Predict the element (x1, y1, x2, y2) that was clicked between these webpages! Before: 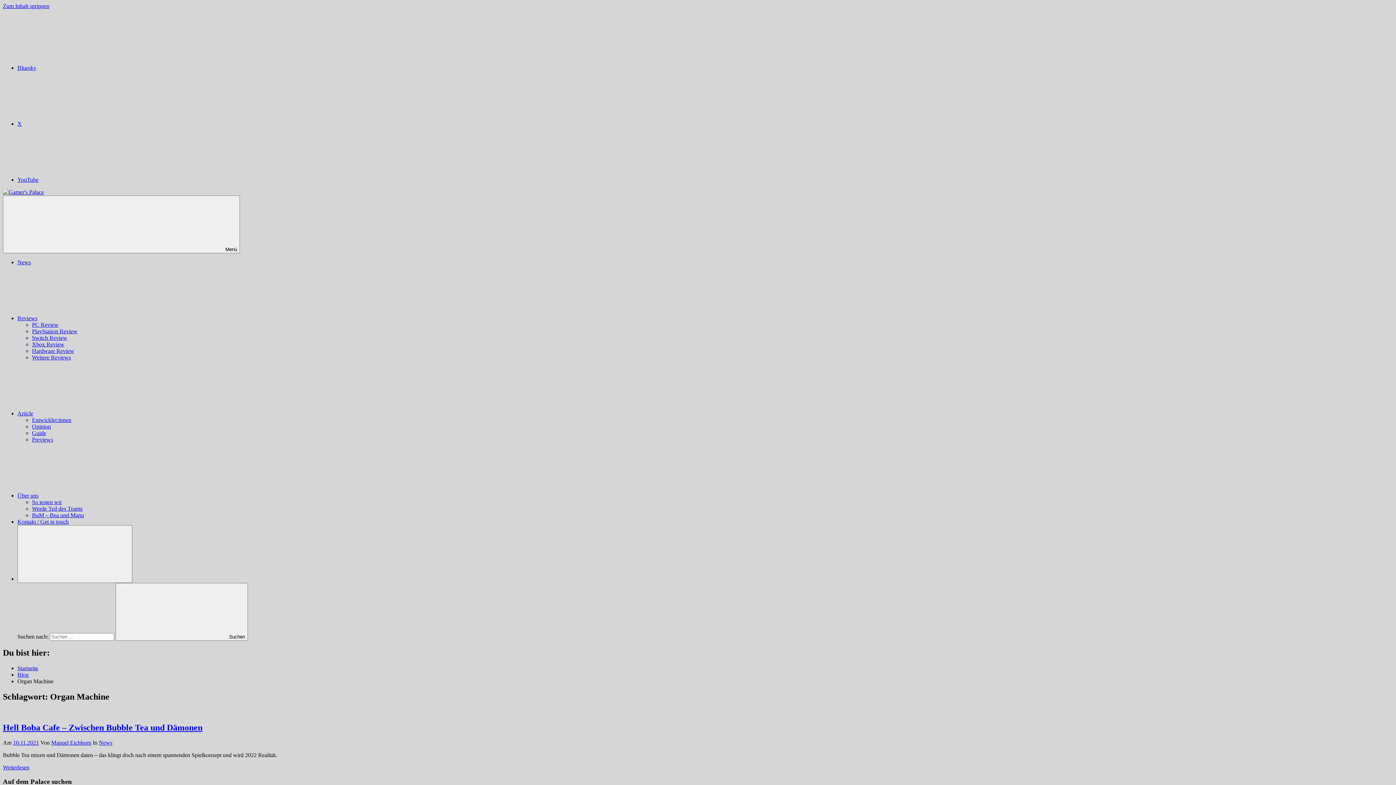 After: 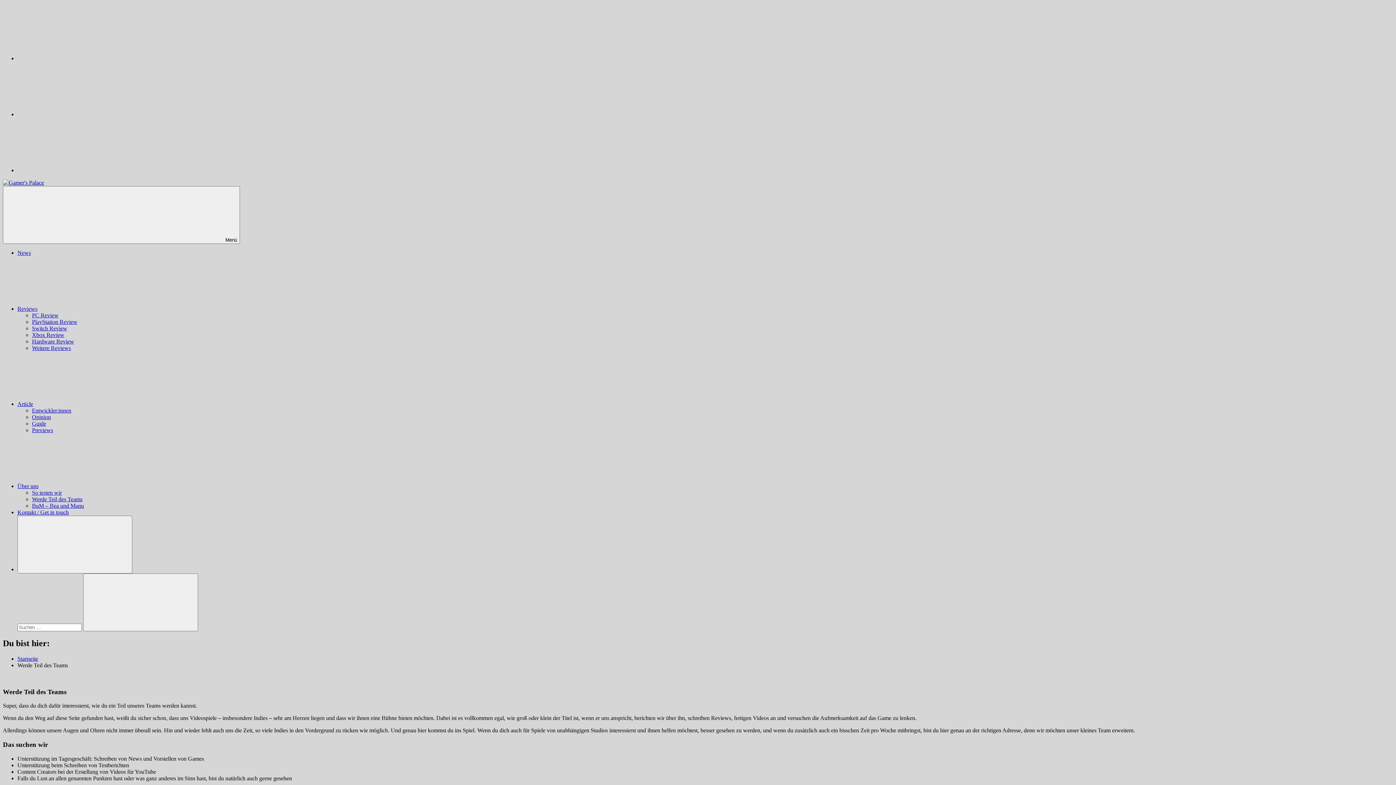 Action: bbox: (32, 505, 82, 512) label: Werde Teil des Teams